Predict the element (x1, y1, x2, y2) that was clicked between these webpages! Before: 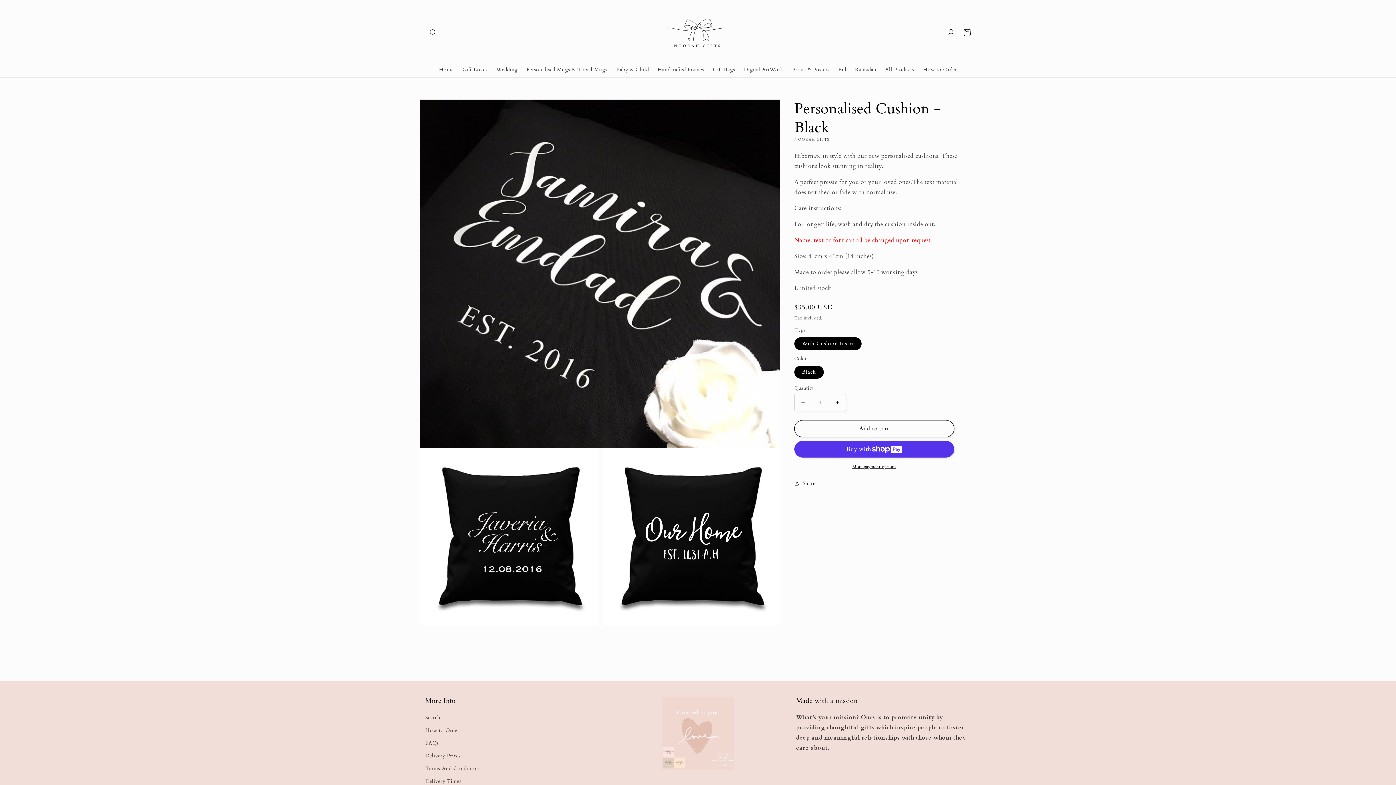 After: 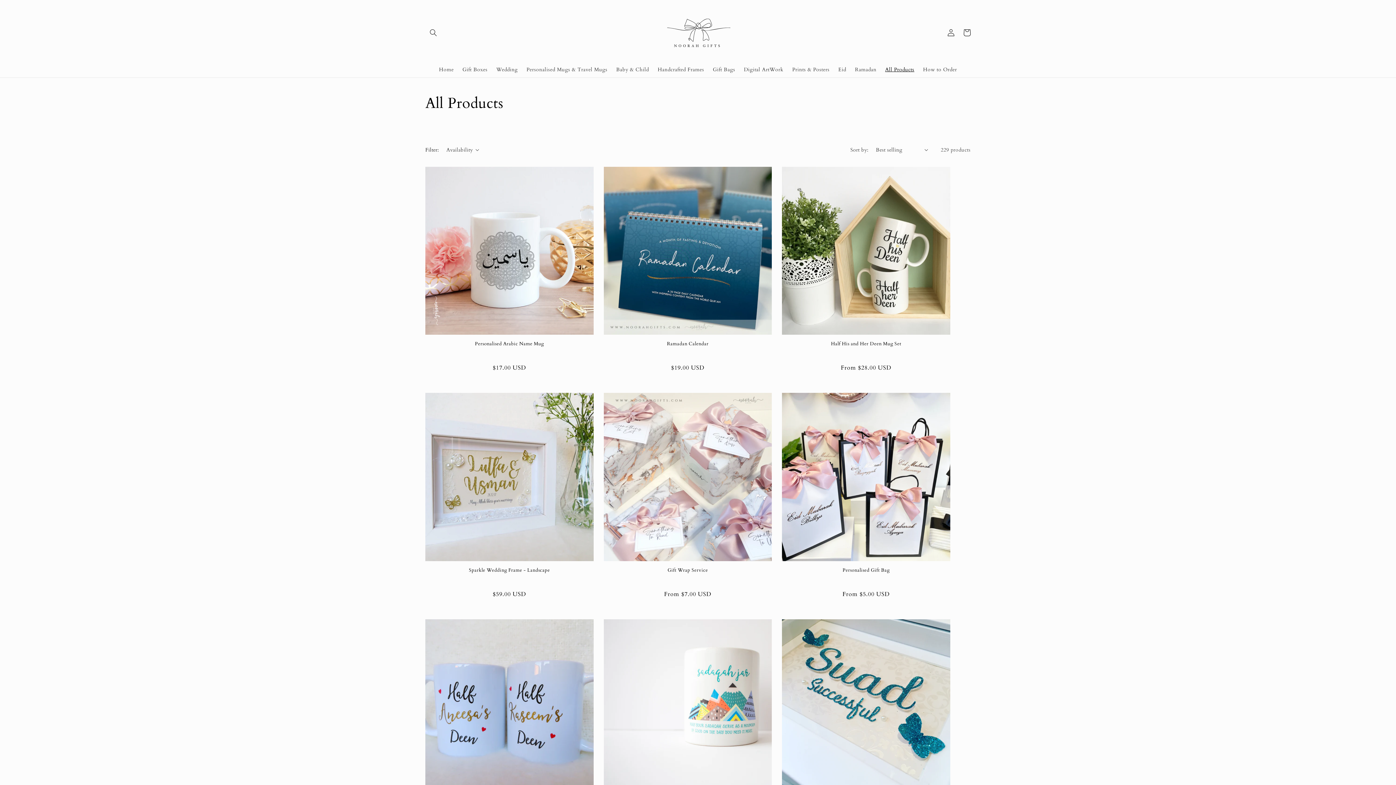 Action: bbox: (881, 62, 918, 77) label: All Products